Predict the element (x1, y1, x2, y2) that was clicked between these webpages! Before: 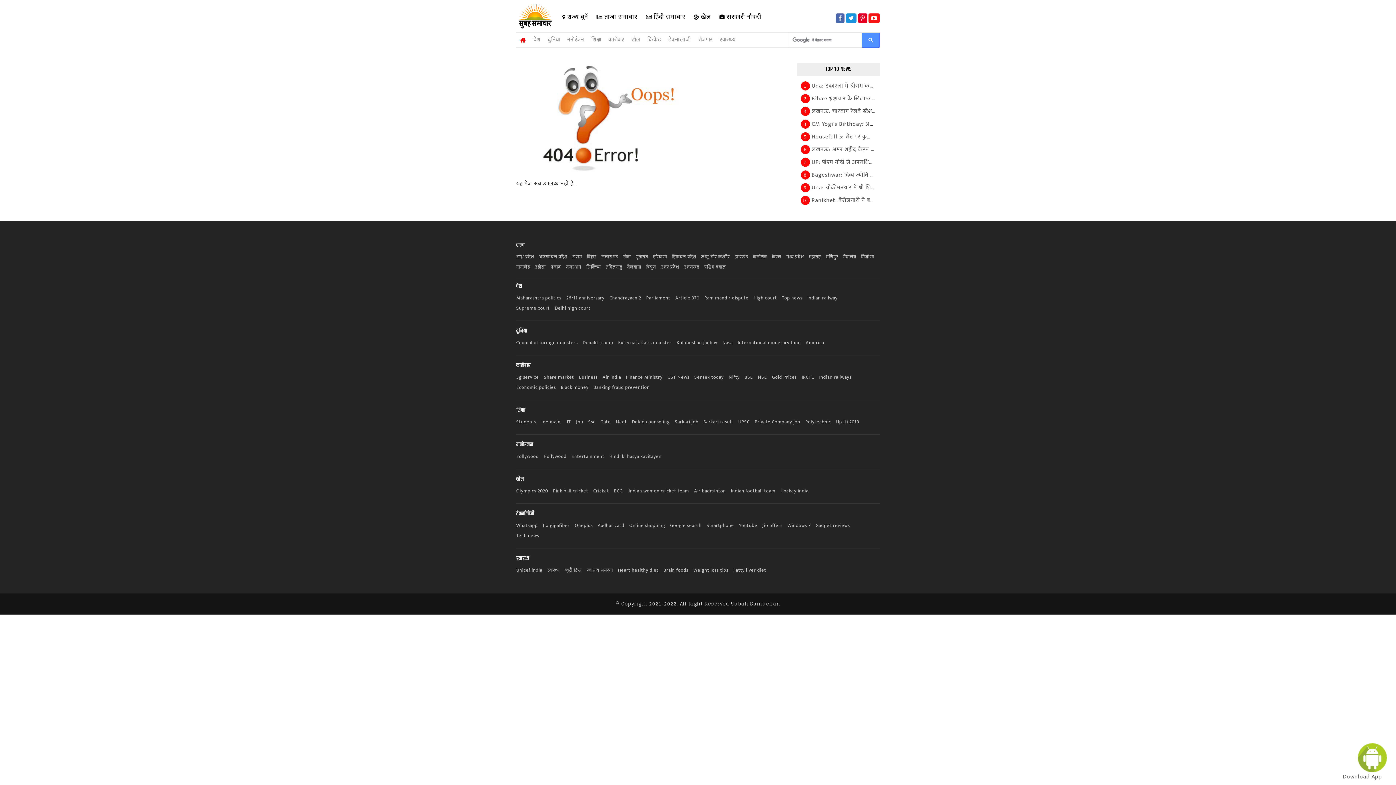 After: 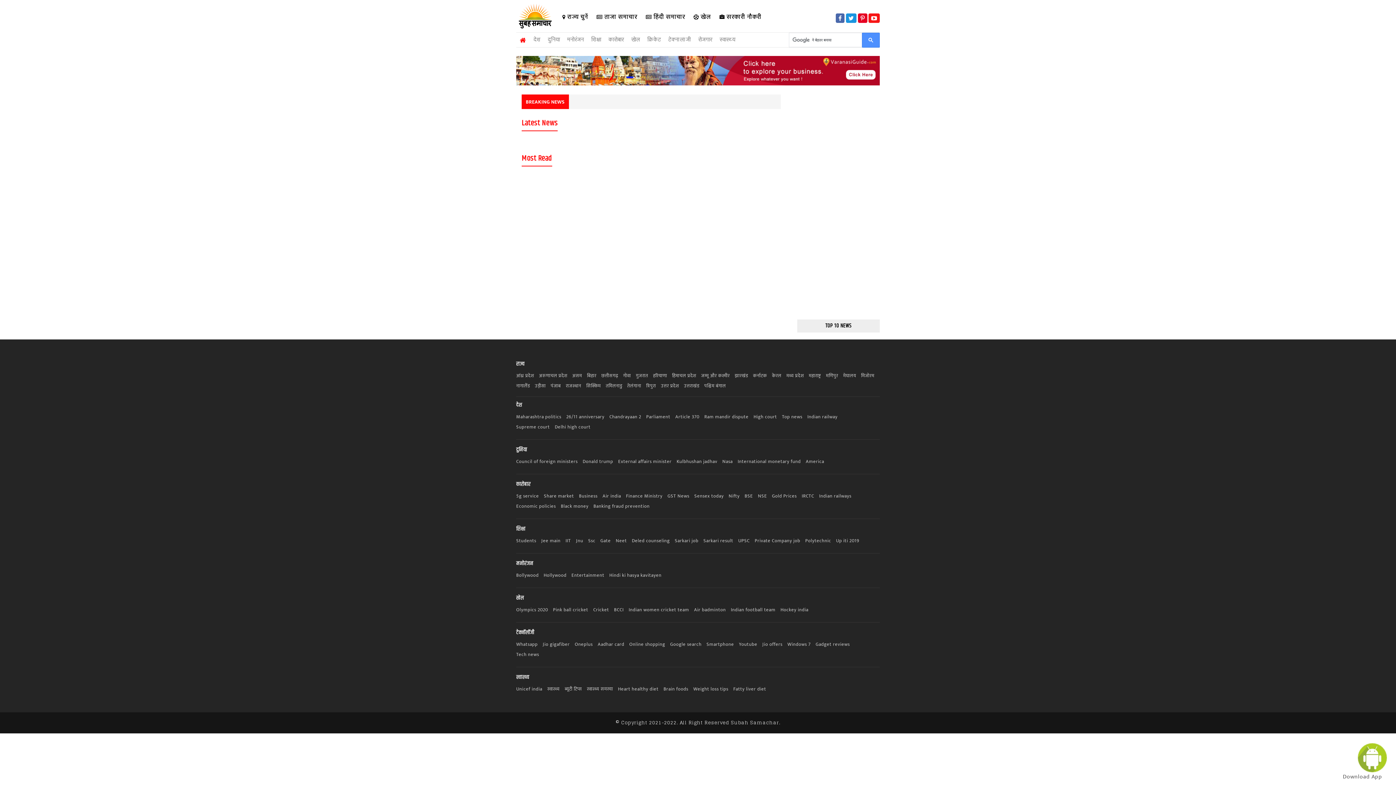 Action: bbox: (780, 488, 808, 494) label: Hockey india